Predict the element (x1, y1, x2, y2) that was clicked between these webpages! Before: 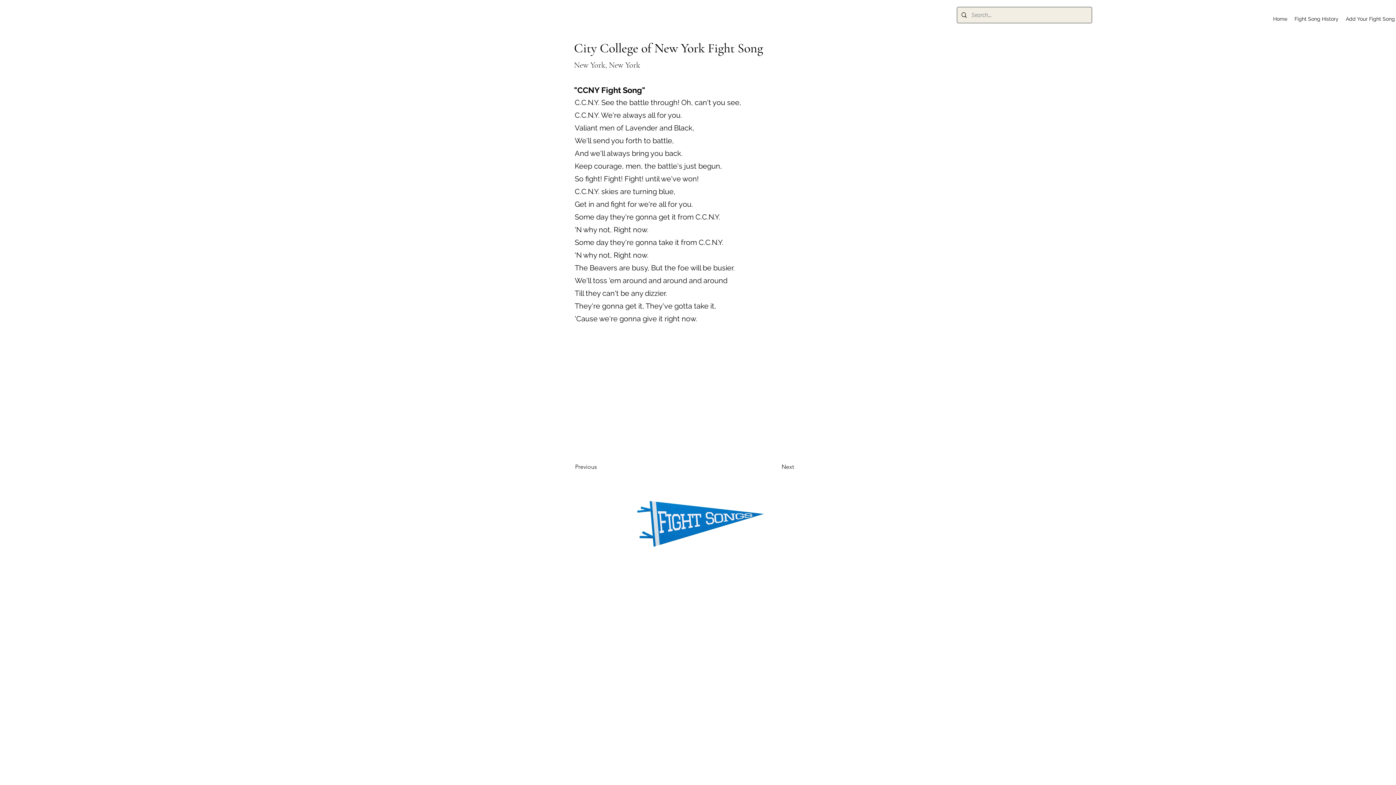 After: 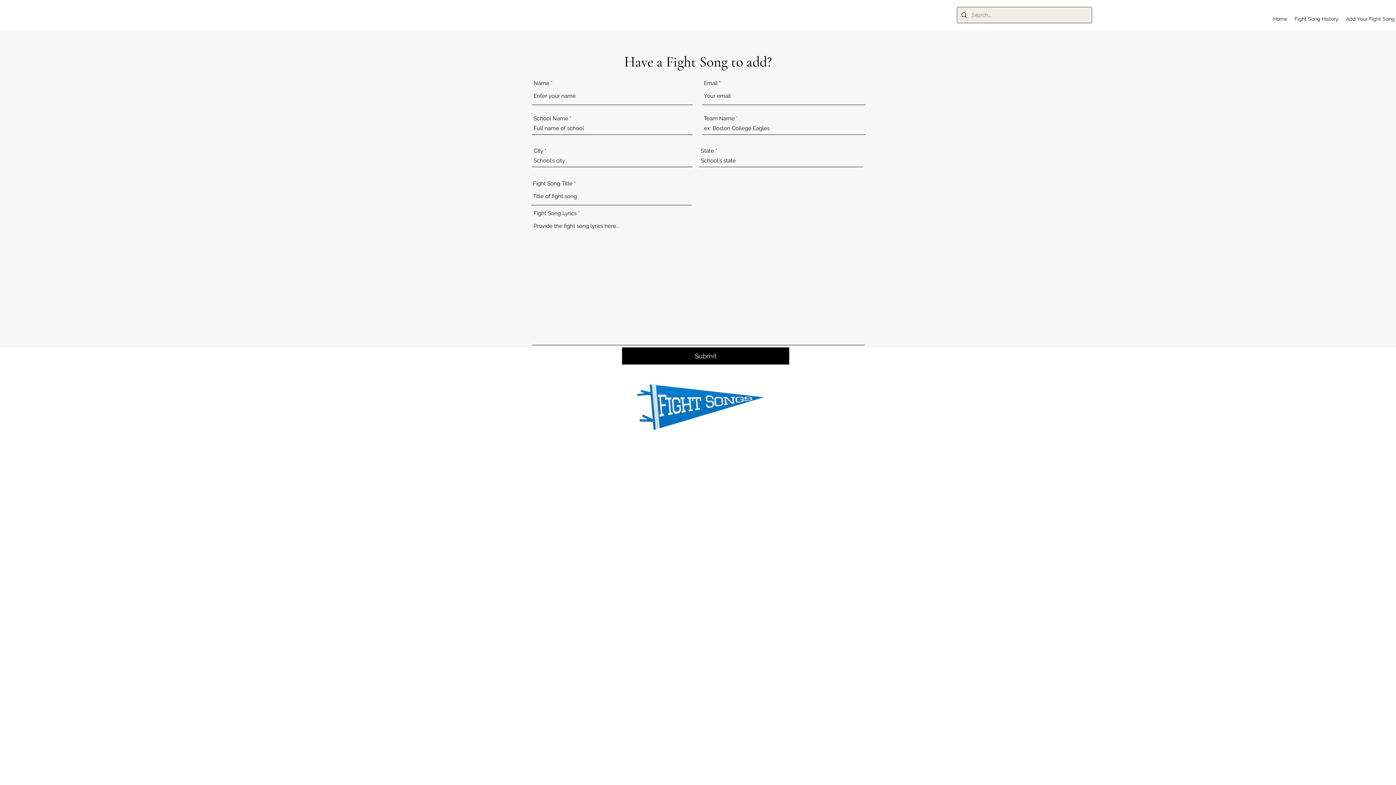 Action: label: Add Your Fight Song bbox: (1342, 13, 1398, 24)